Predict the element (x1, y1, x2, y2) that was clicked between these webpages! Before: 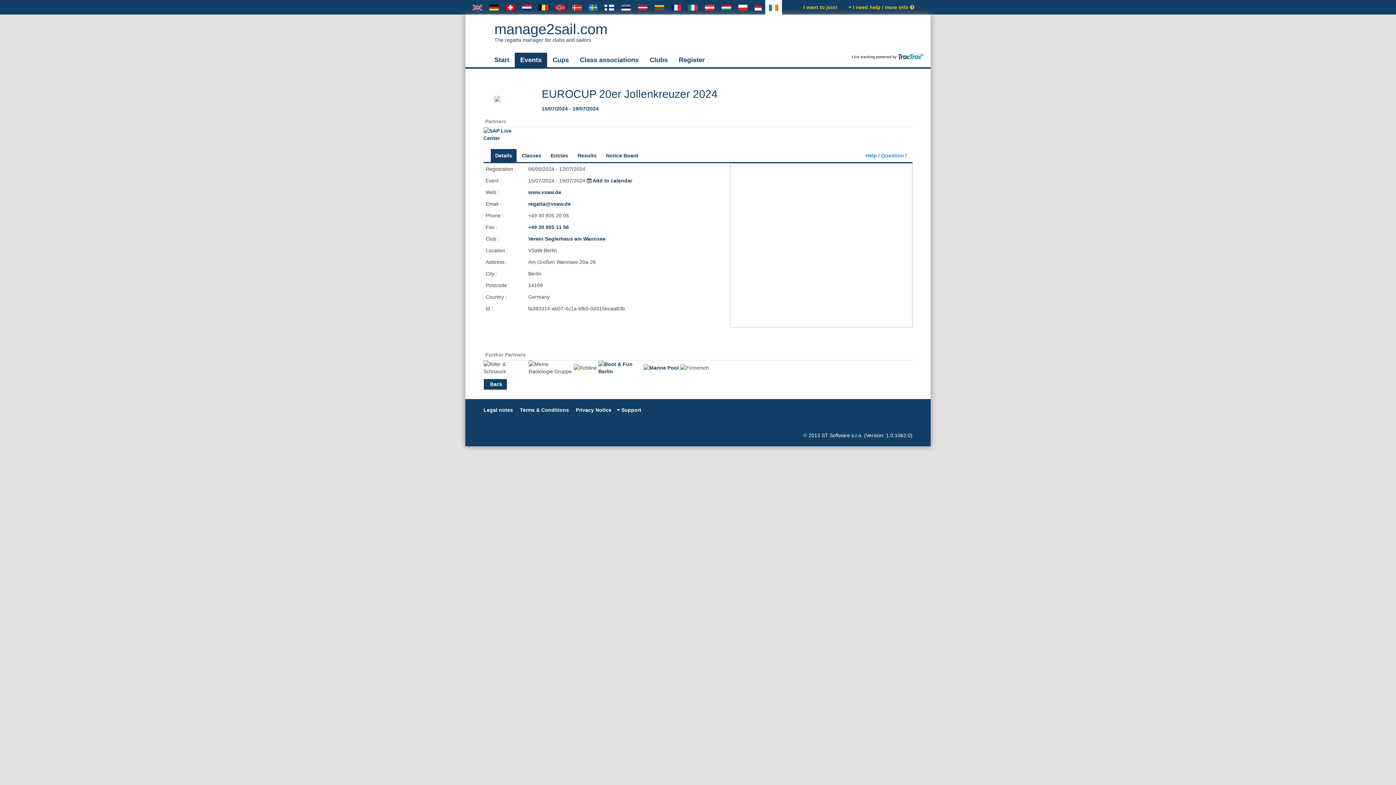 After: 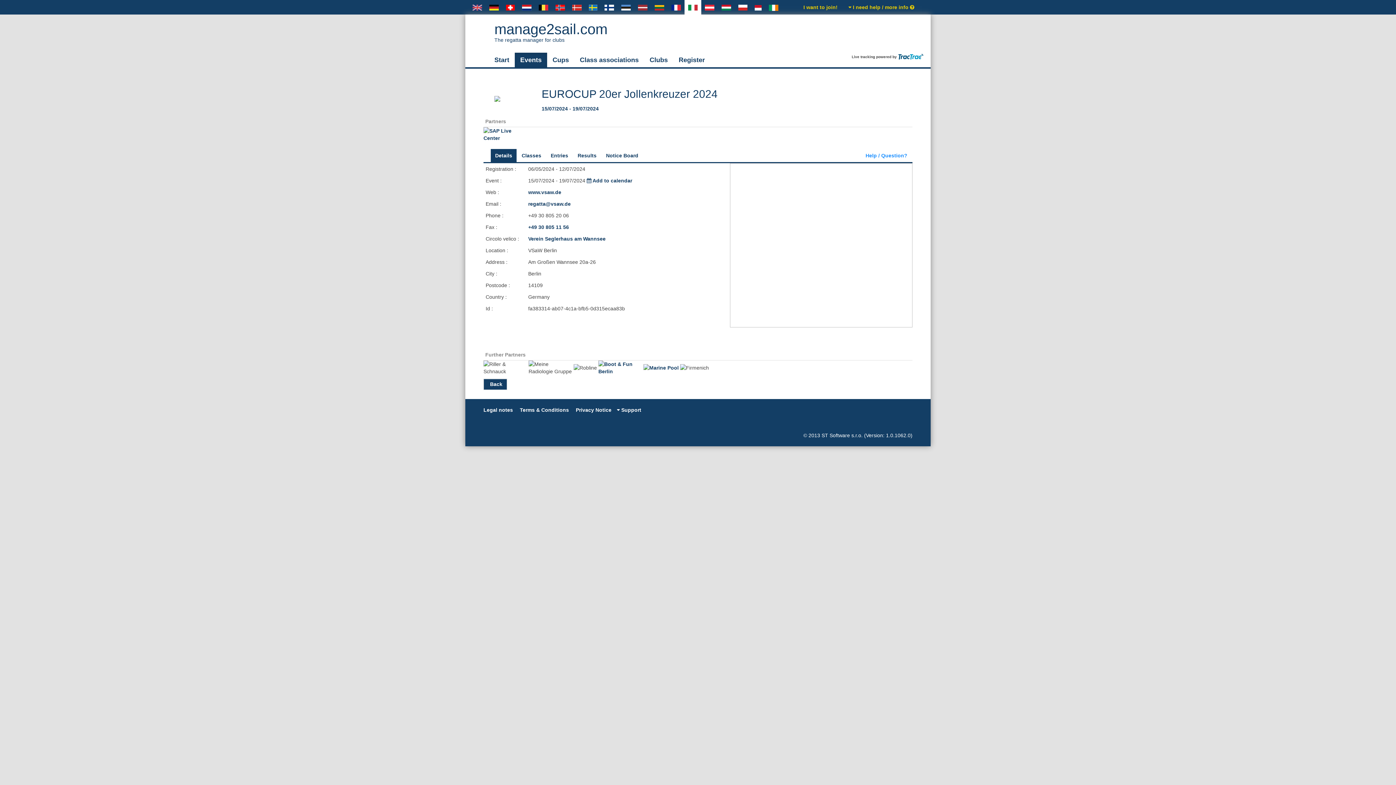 Action: bbox: (684, 0, 701, 14)